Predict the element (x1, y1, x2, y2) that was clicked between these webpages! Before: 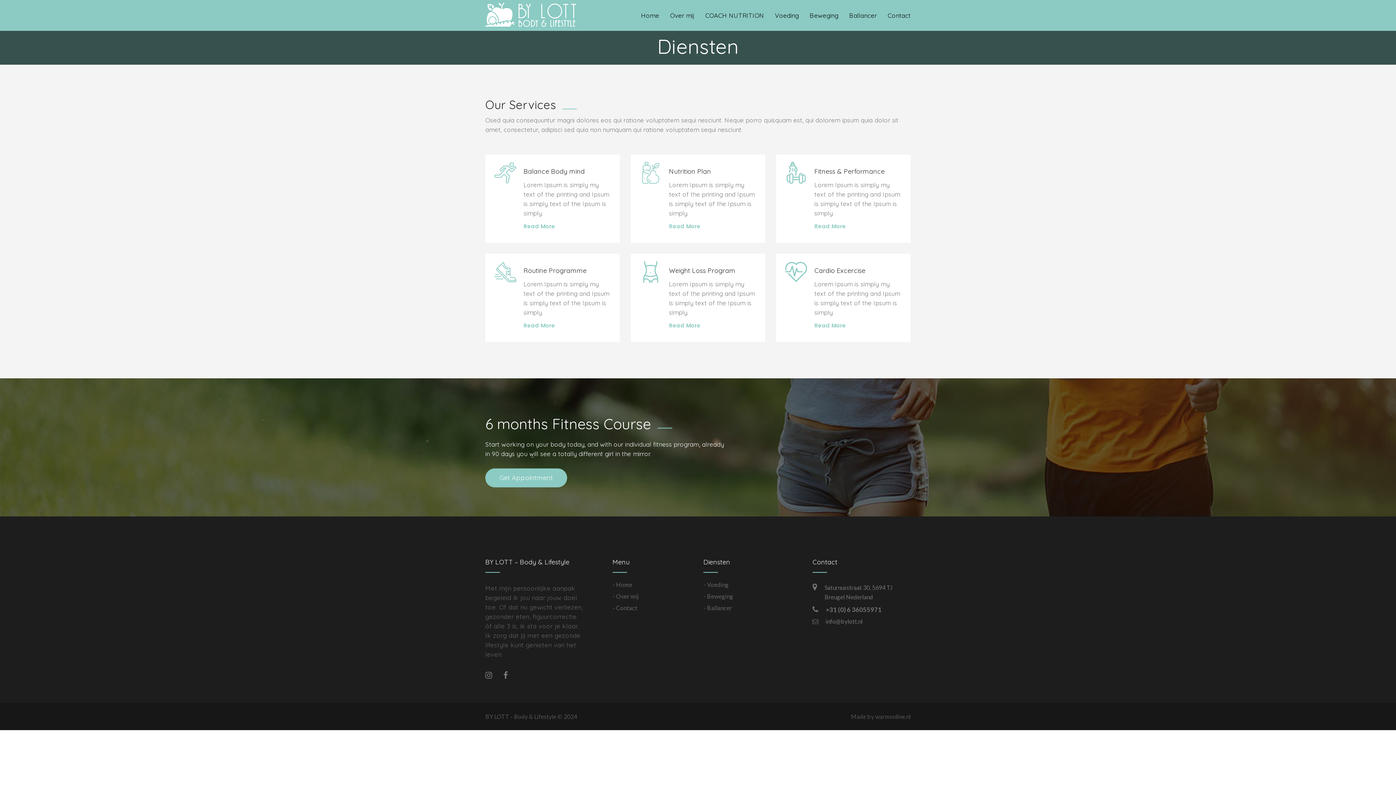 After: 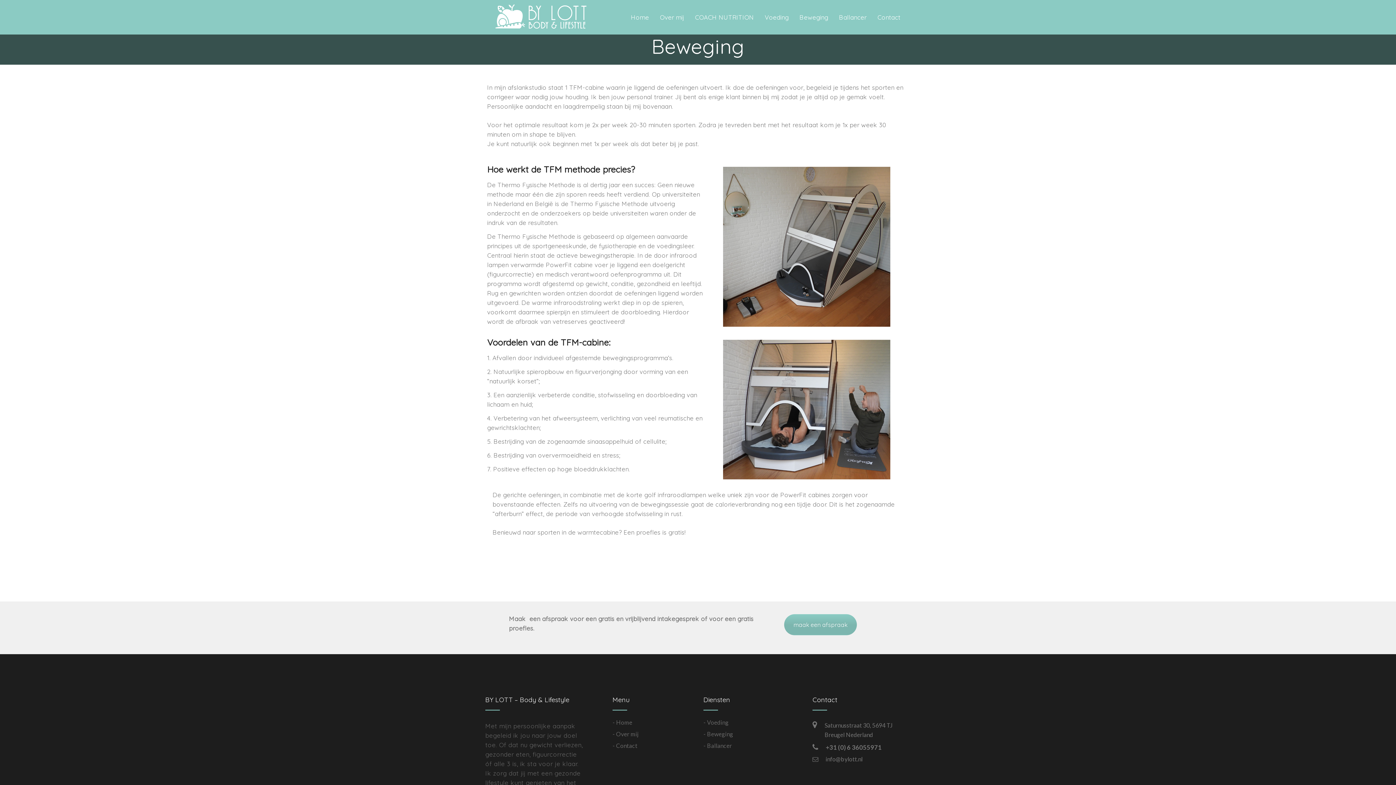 Action: bbox: (703, 593, 733, 600) label: - Beweging